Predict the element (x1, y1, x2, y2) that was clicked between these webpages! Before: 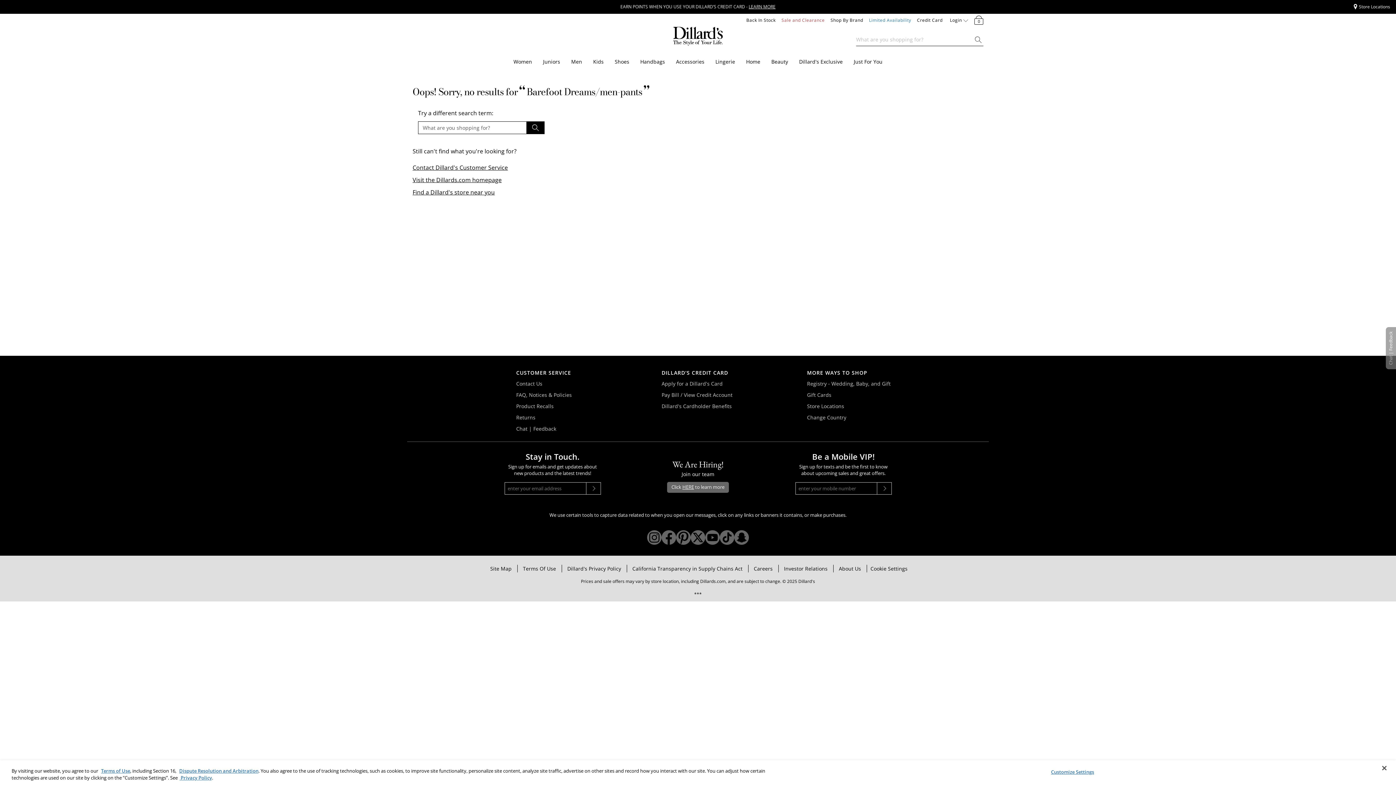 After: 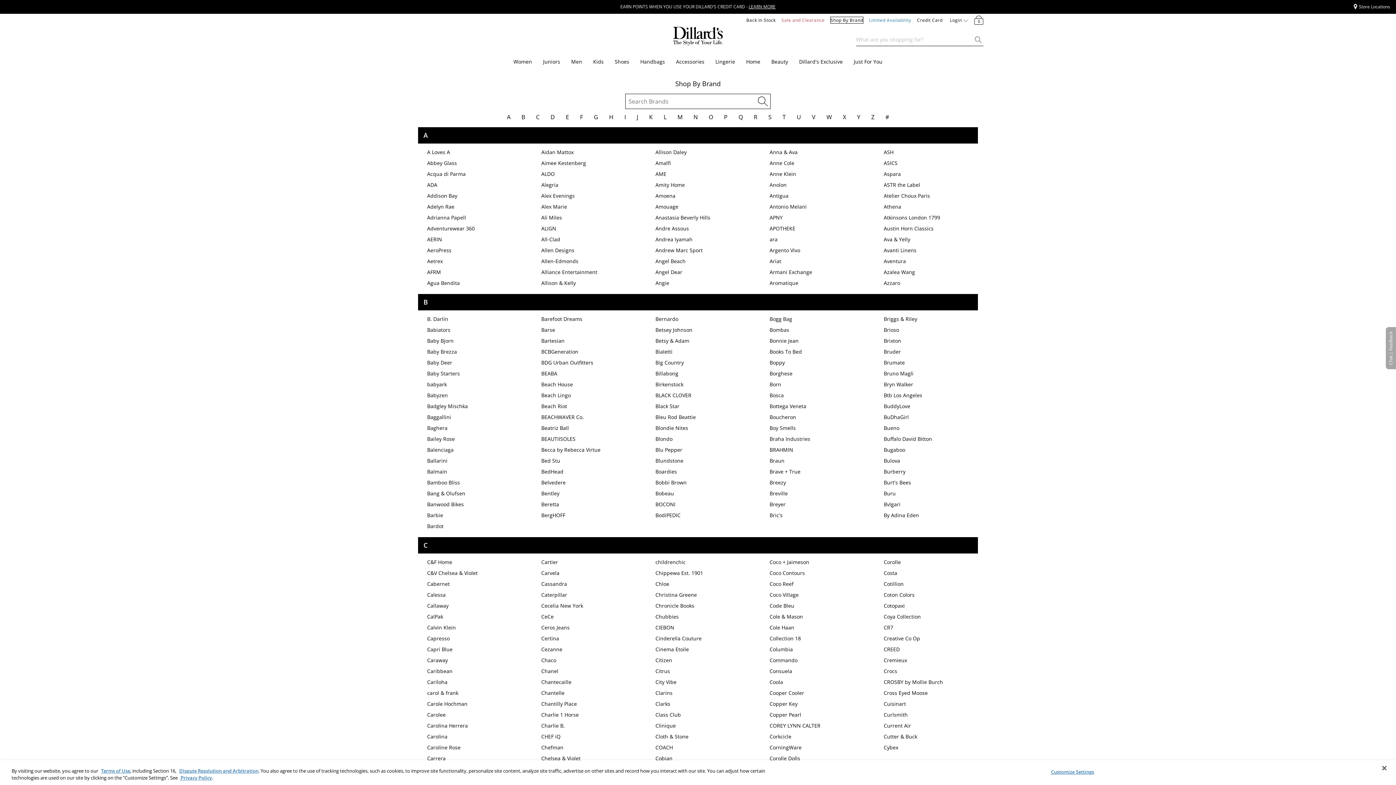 Action: bbox: (830, 17, 863, 23) label: Shop By Brand